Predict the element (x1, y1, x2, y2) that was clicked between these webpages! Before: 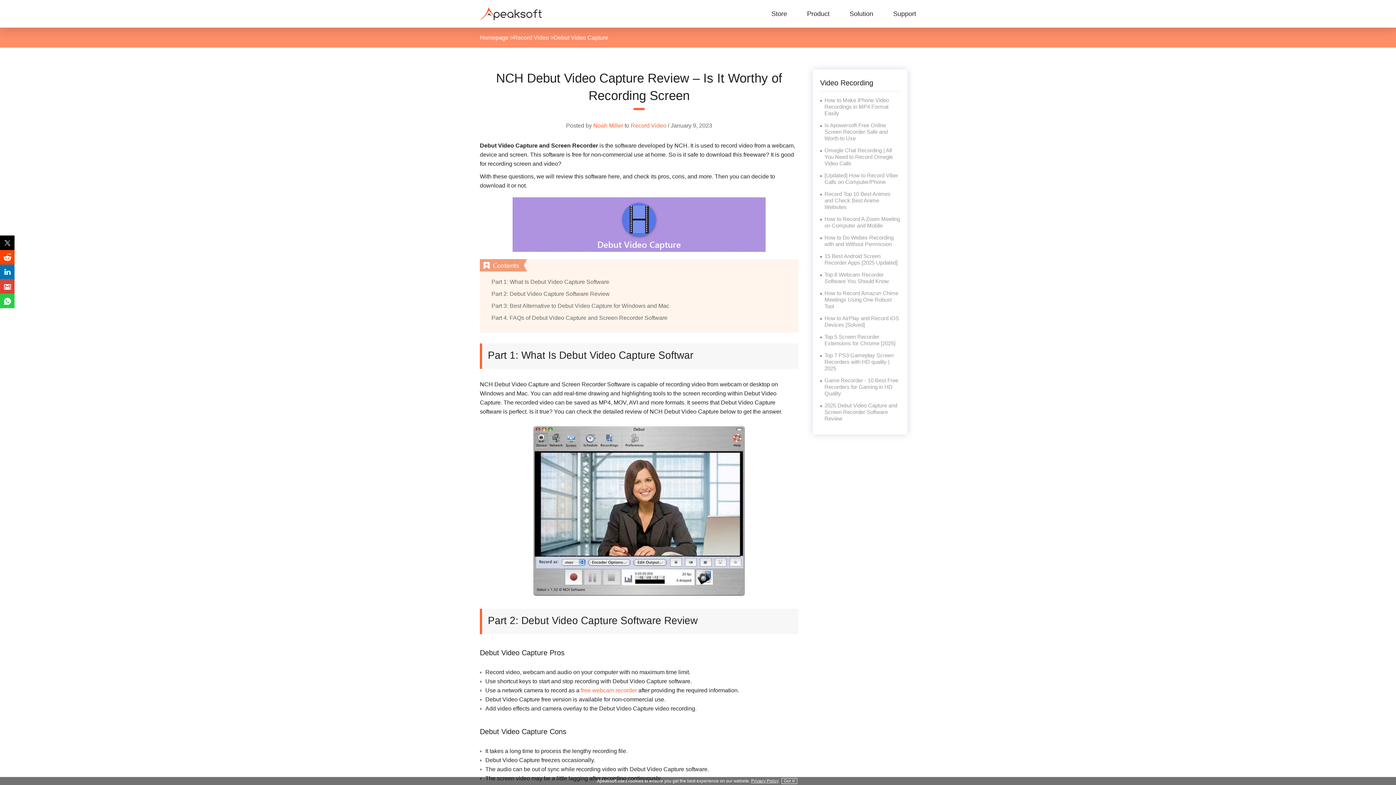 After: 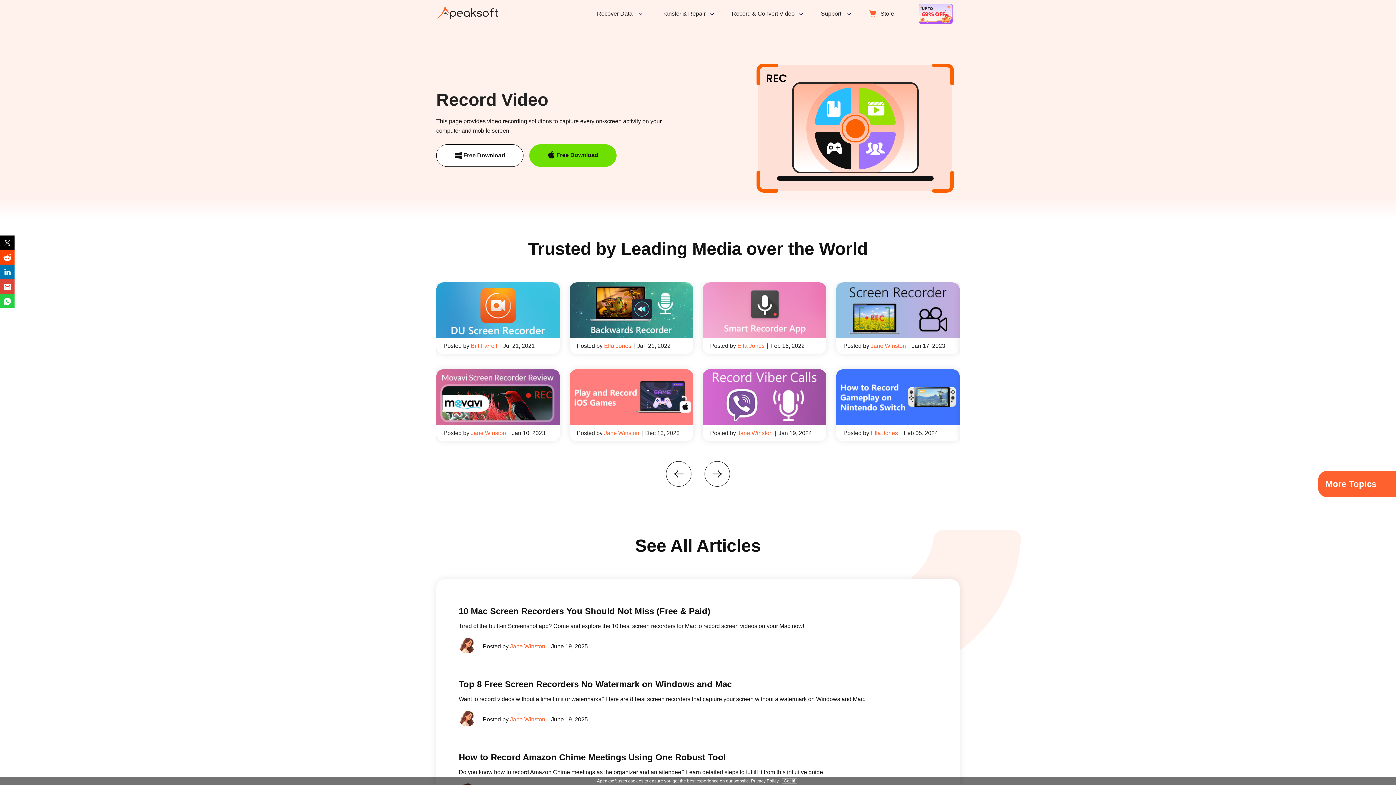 Action: bbox: (513, 34, 549, 40) label: Record Video